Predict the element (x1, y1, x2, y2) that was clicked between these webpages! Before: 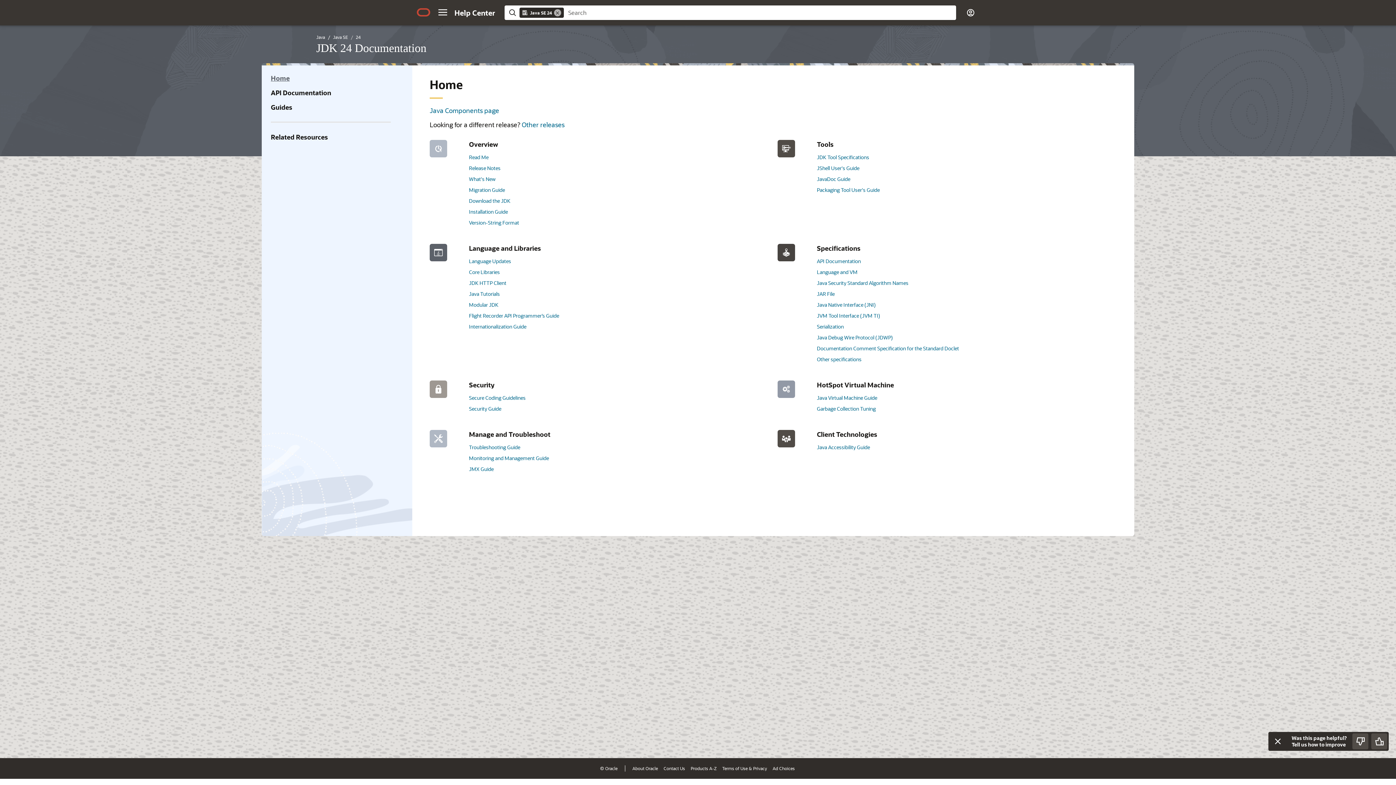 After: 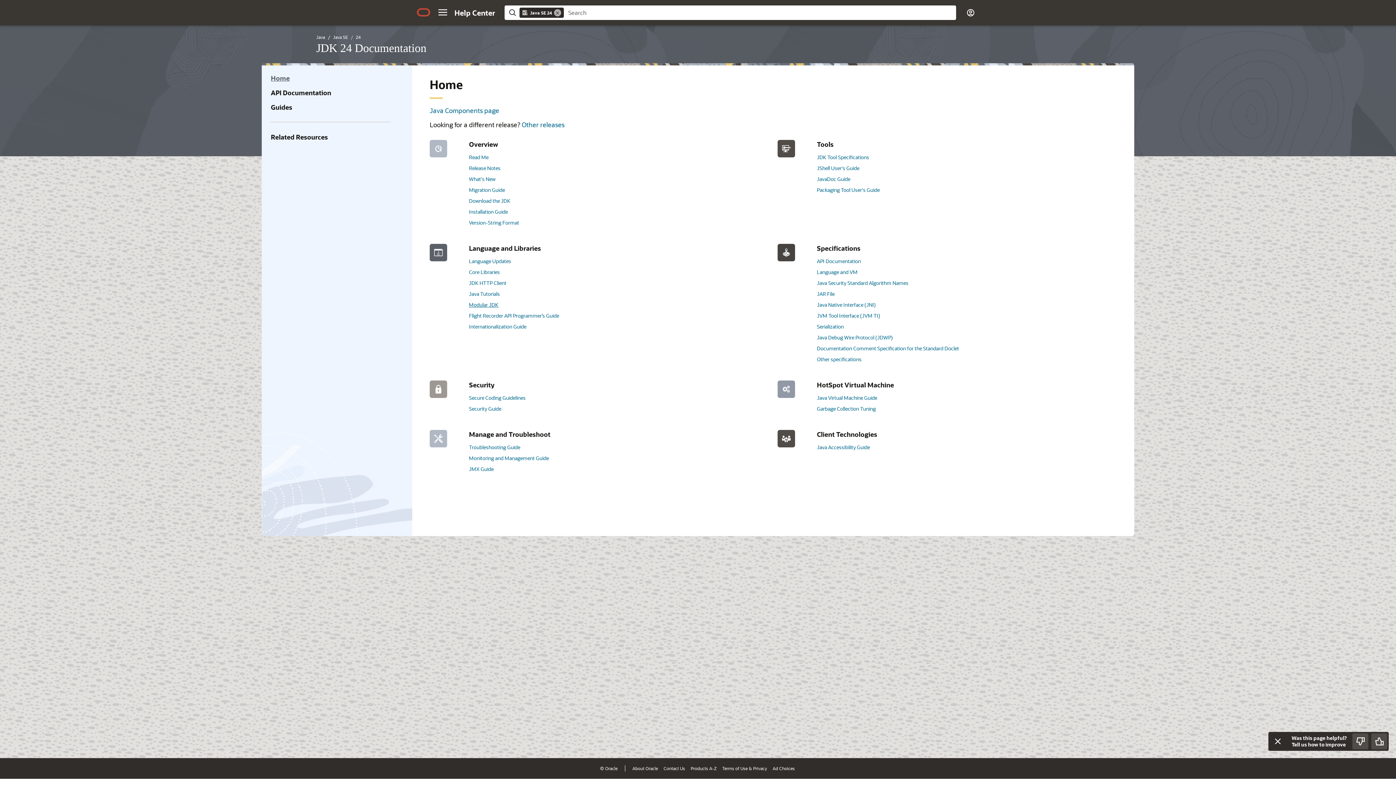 Action: label: Modular JDK bbox: (469, 301, 498, 308)